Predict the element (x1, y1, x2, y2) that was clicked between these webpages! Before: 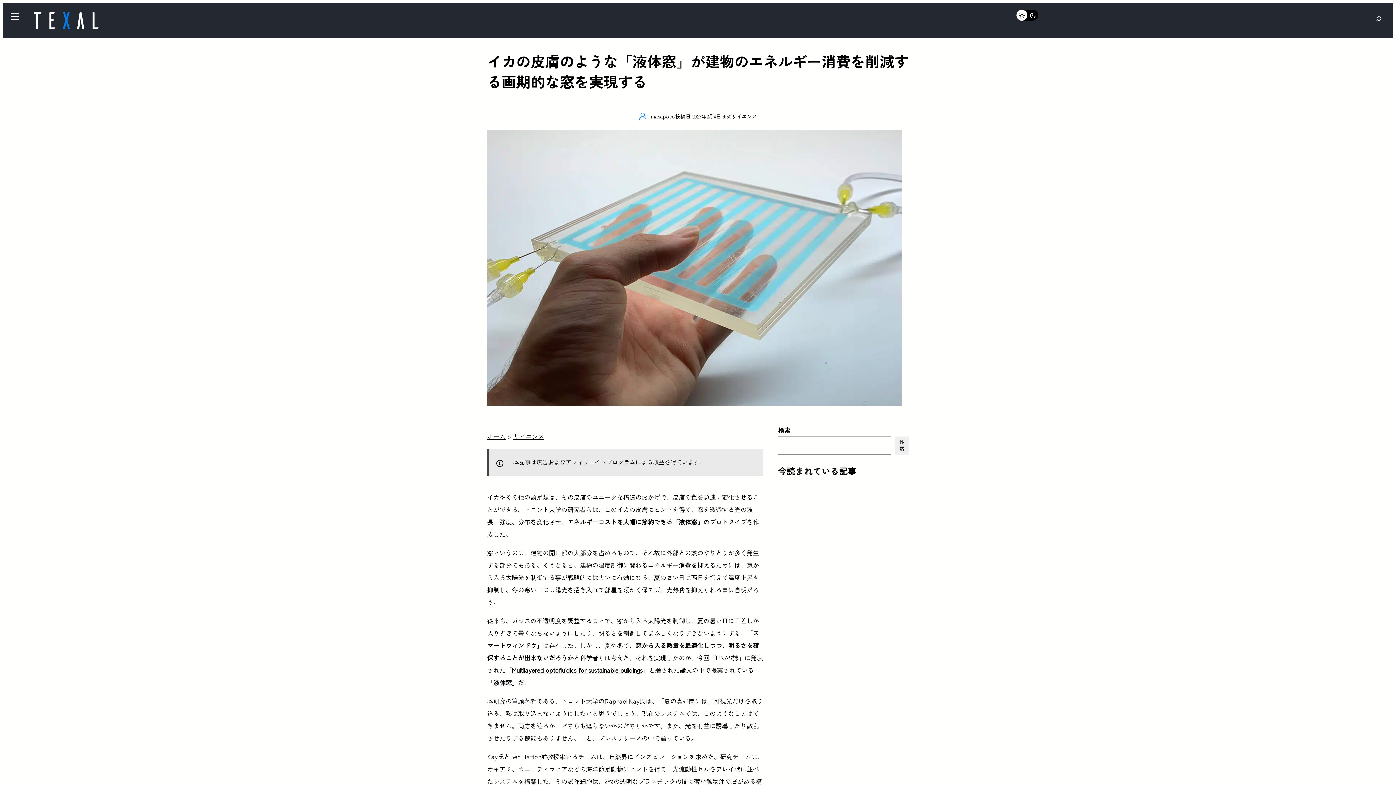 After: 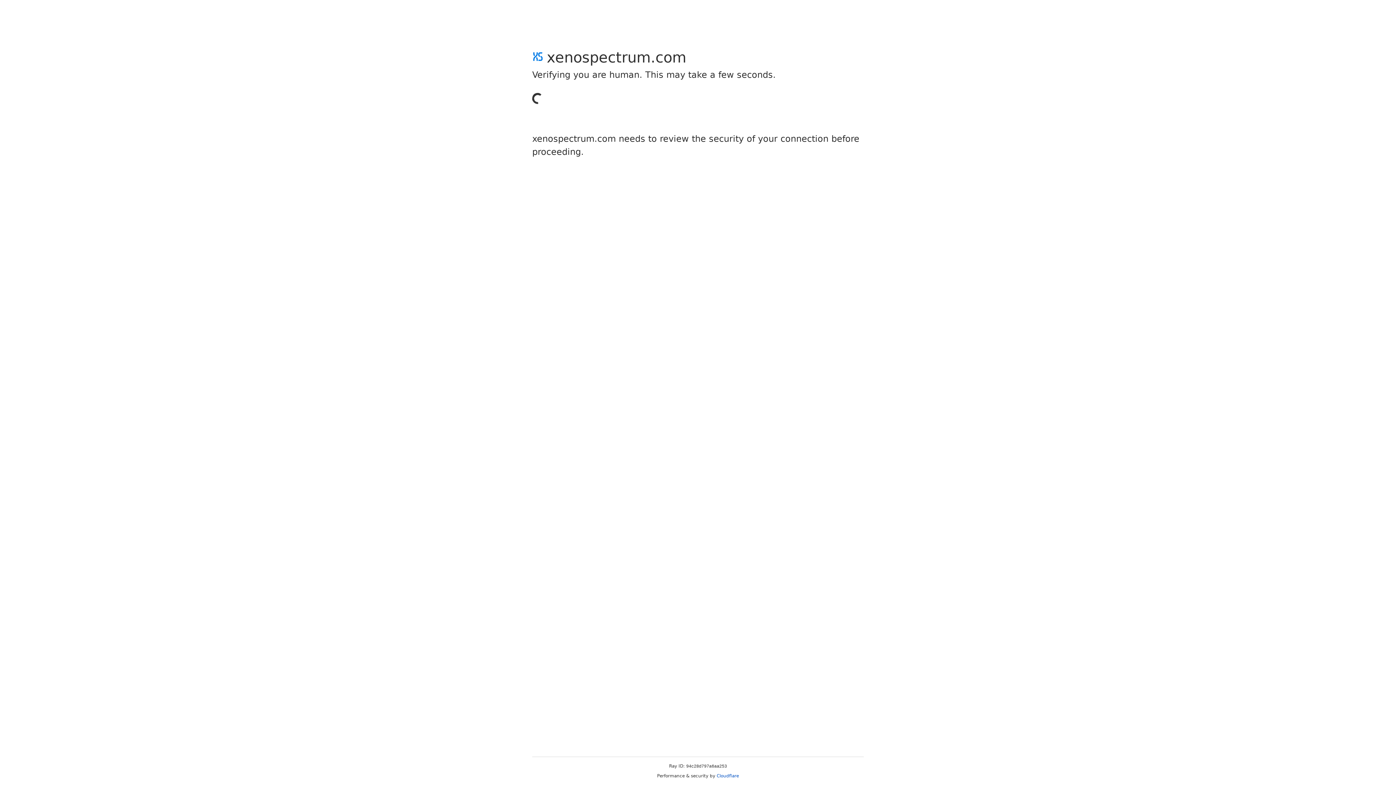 Action: label: ホーム bbox: (487, 432, 505, 441)